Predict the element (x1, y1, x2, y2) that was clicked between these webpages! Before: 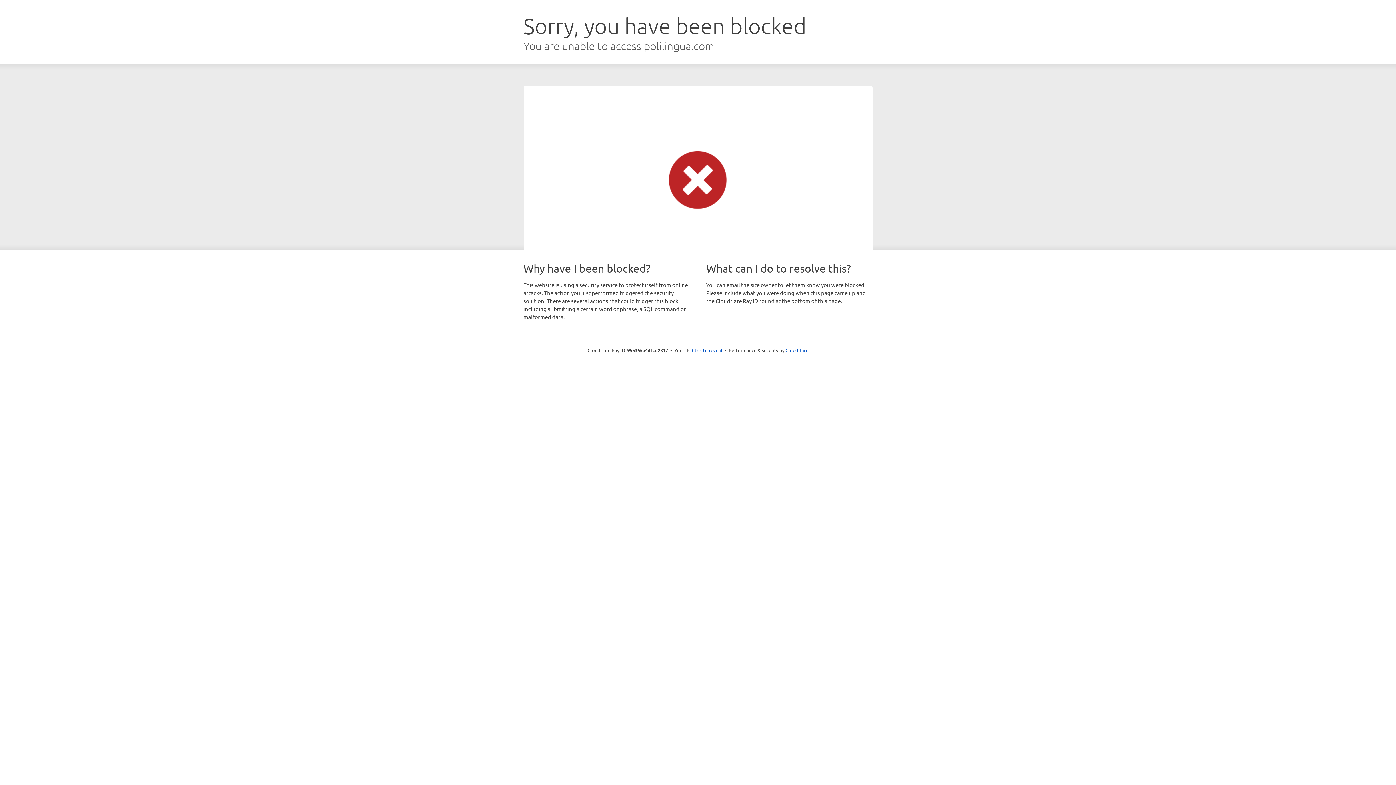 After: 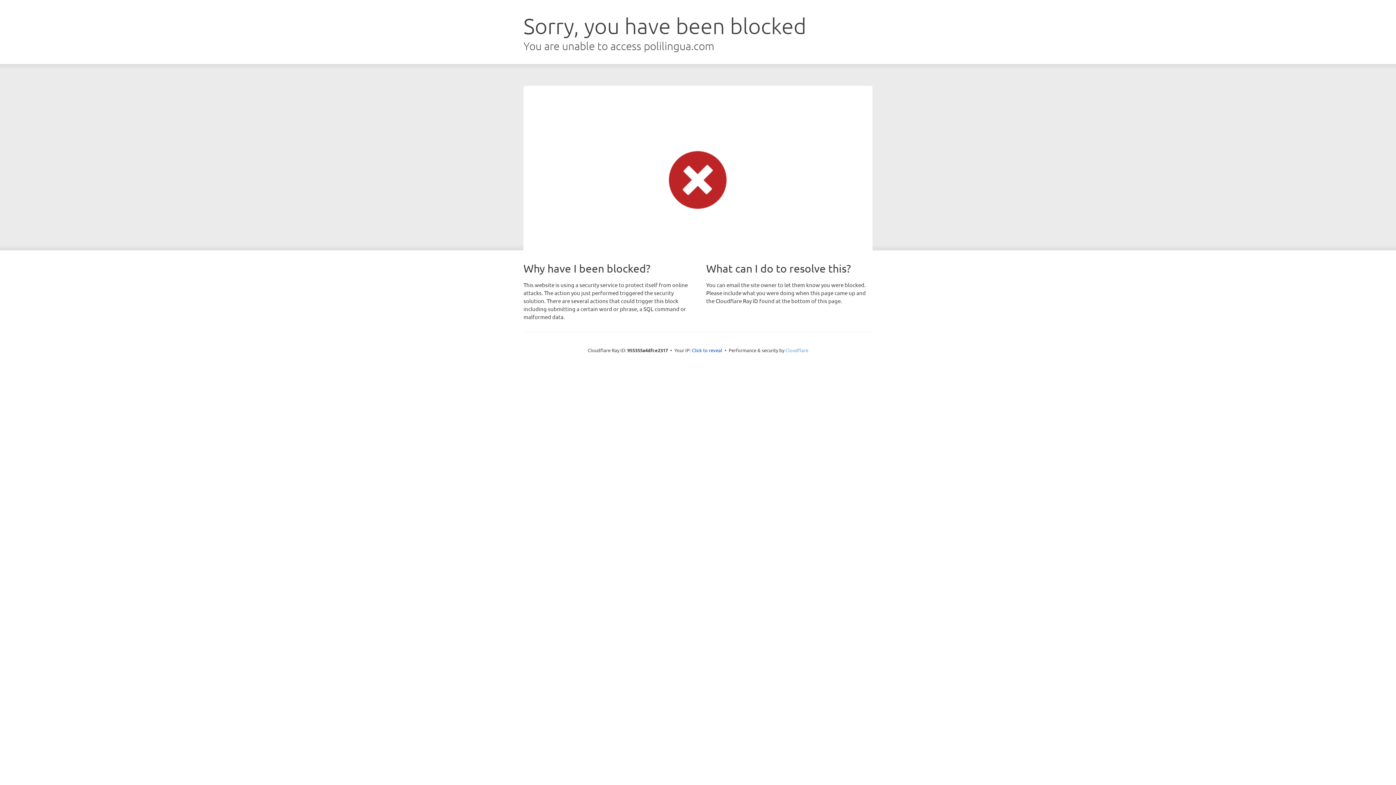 Action: bbox: (785, 347, 808, 353) label: Cloudflare